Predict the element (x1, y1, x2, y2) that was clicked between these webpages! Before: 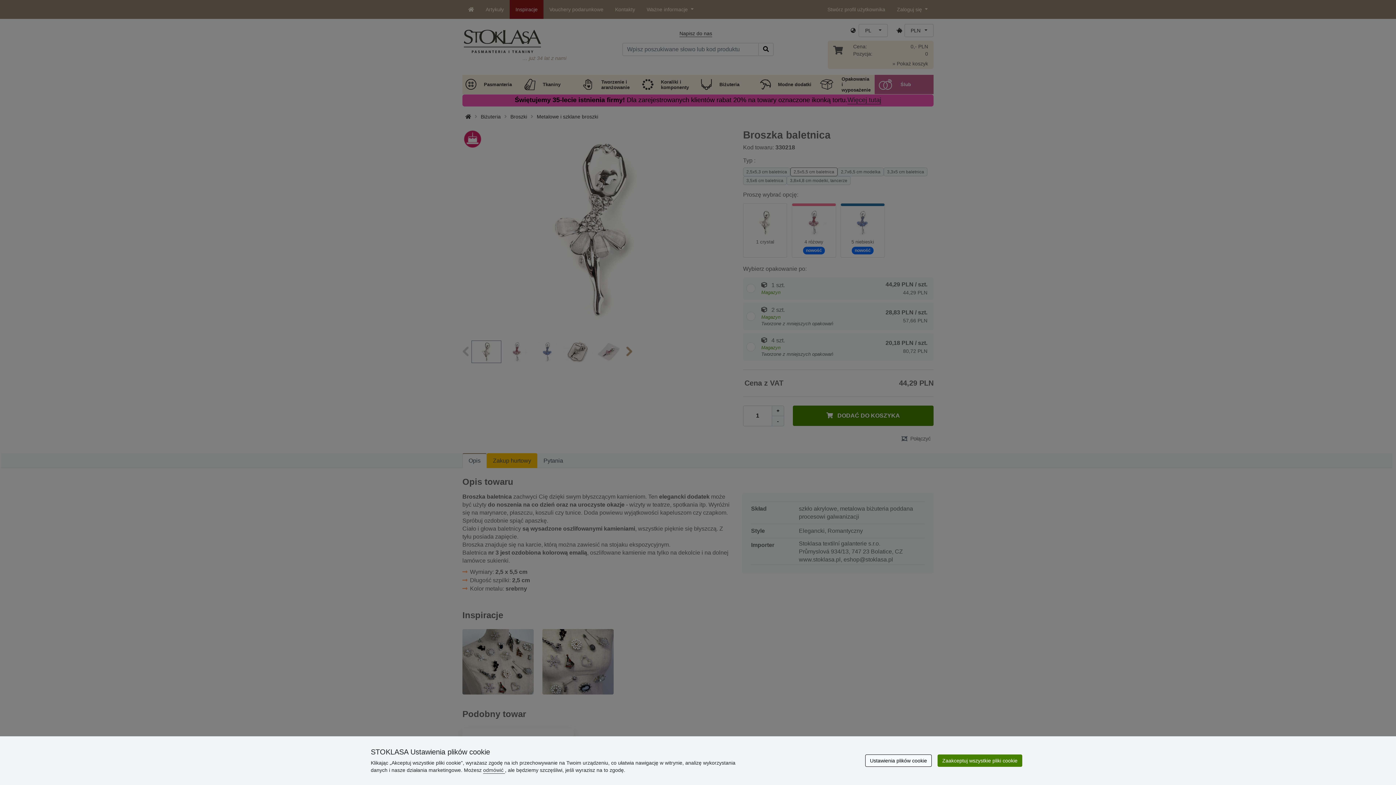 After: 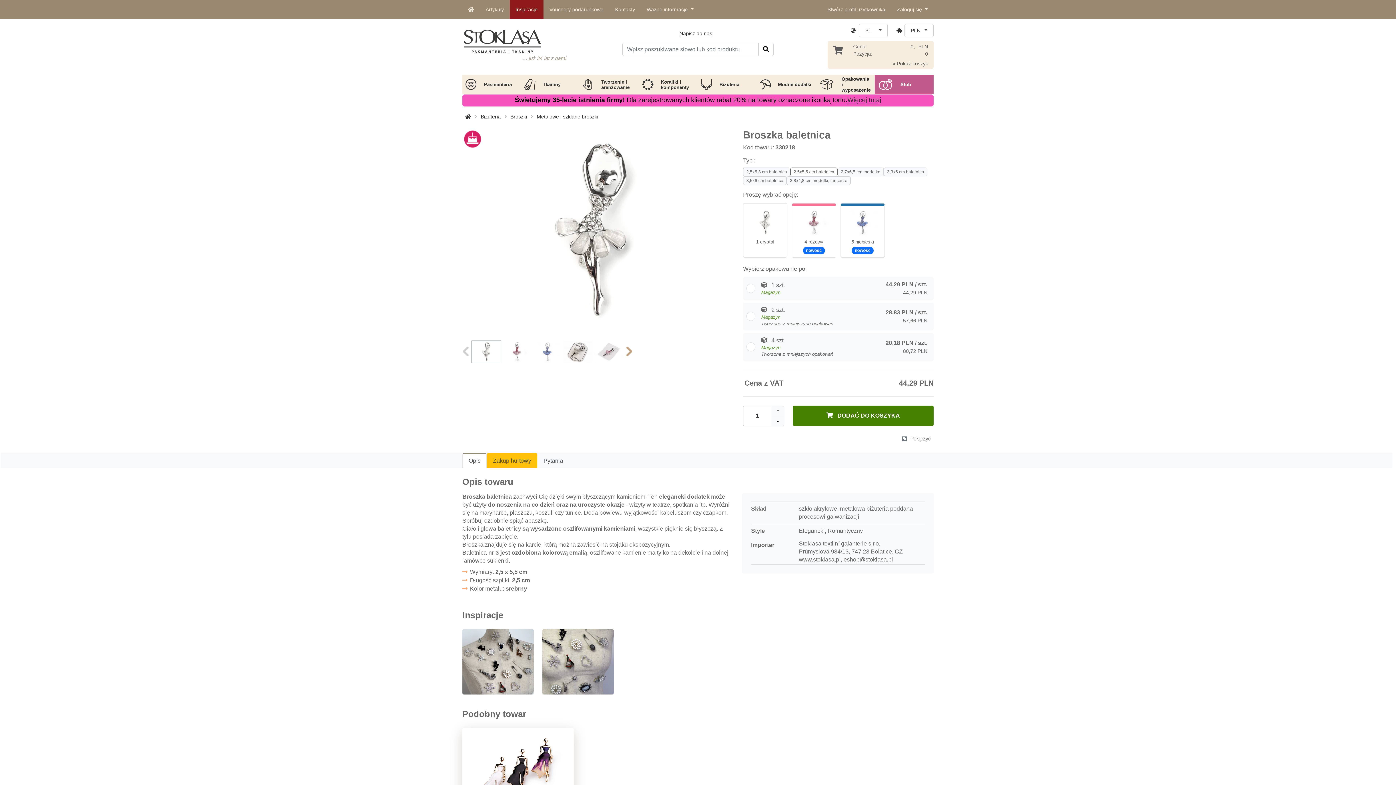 Action: bbox: (483, 767, 505, 773) label: odmówić 